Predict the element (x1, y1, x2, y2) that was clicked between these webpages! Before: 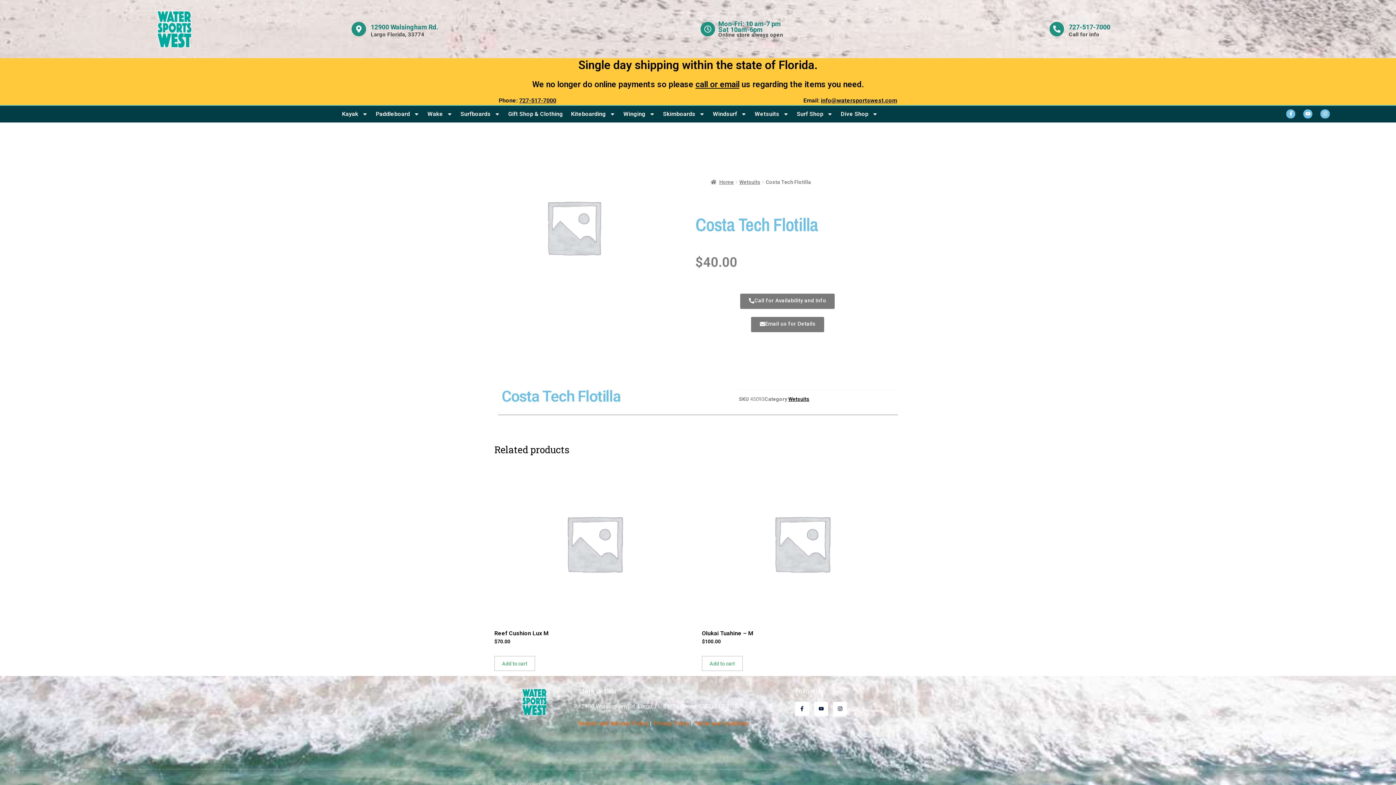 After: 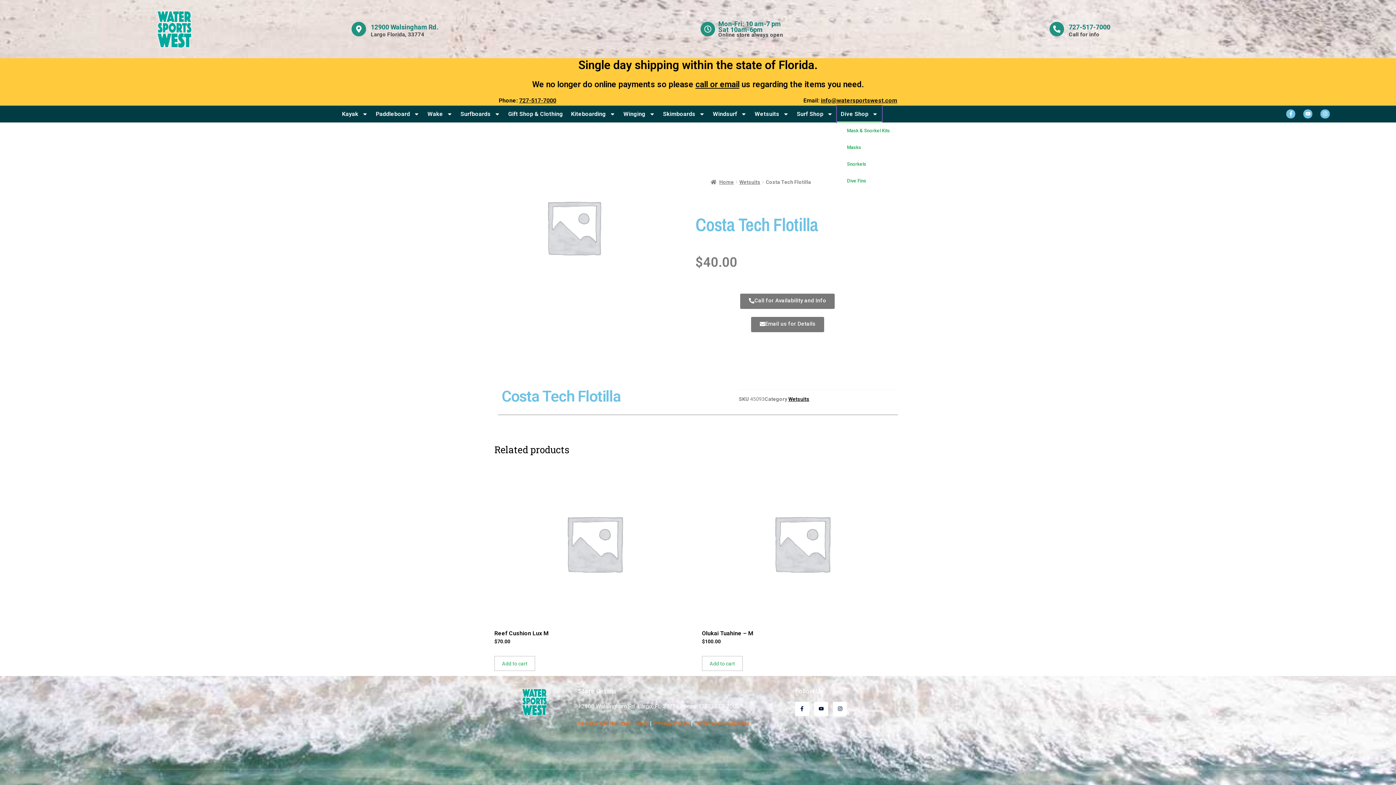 Action: bbox: (837, 105, 882, 122) label: Dive Shop